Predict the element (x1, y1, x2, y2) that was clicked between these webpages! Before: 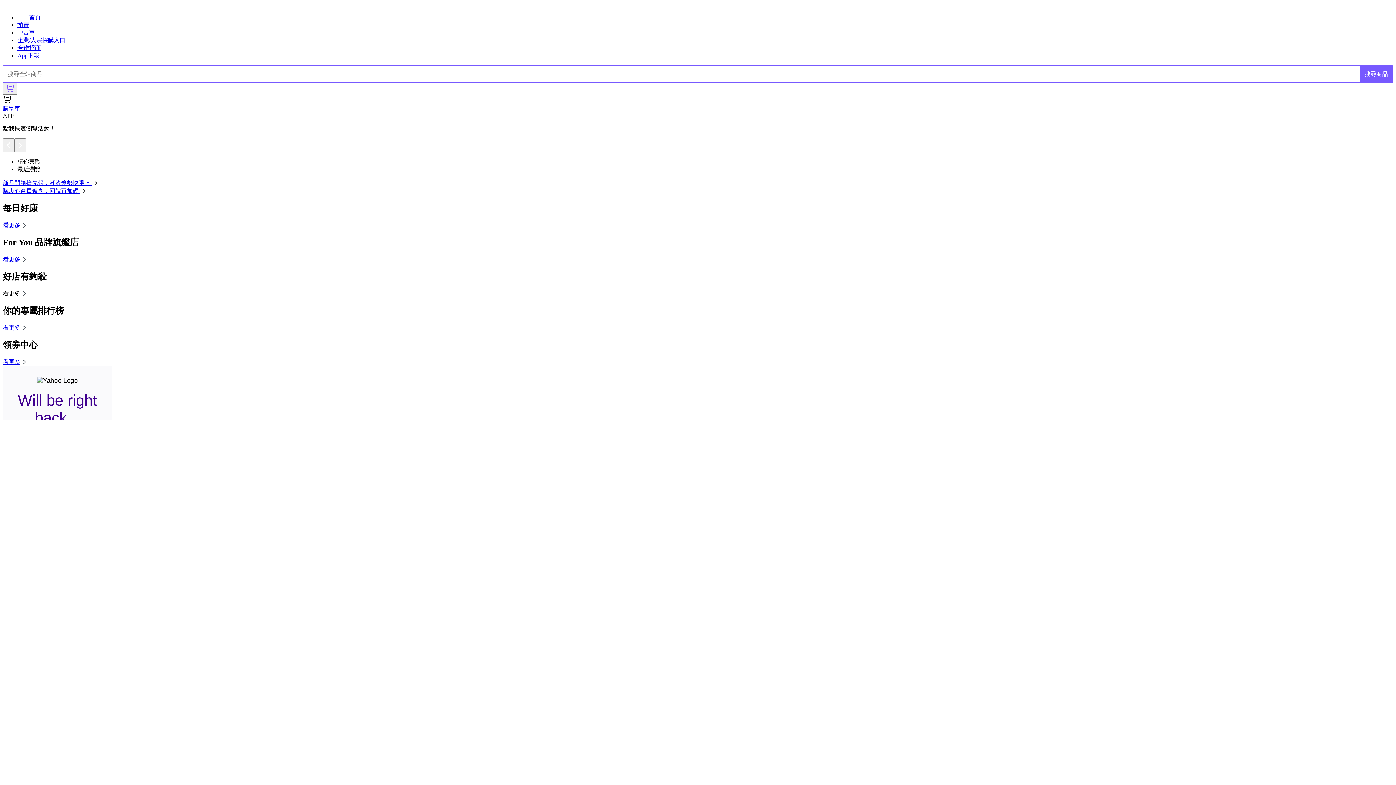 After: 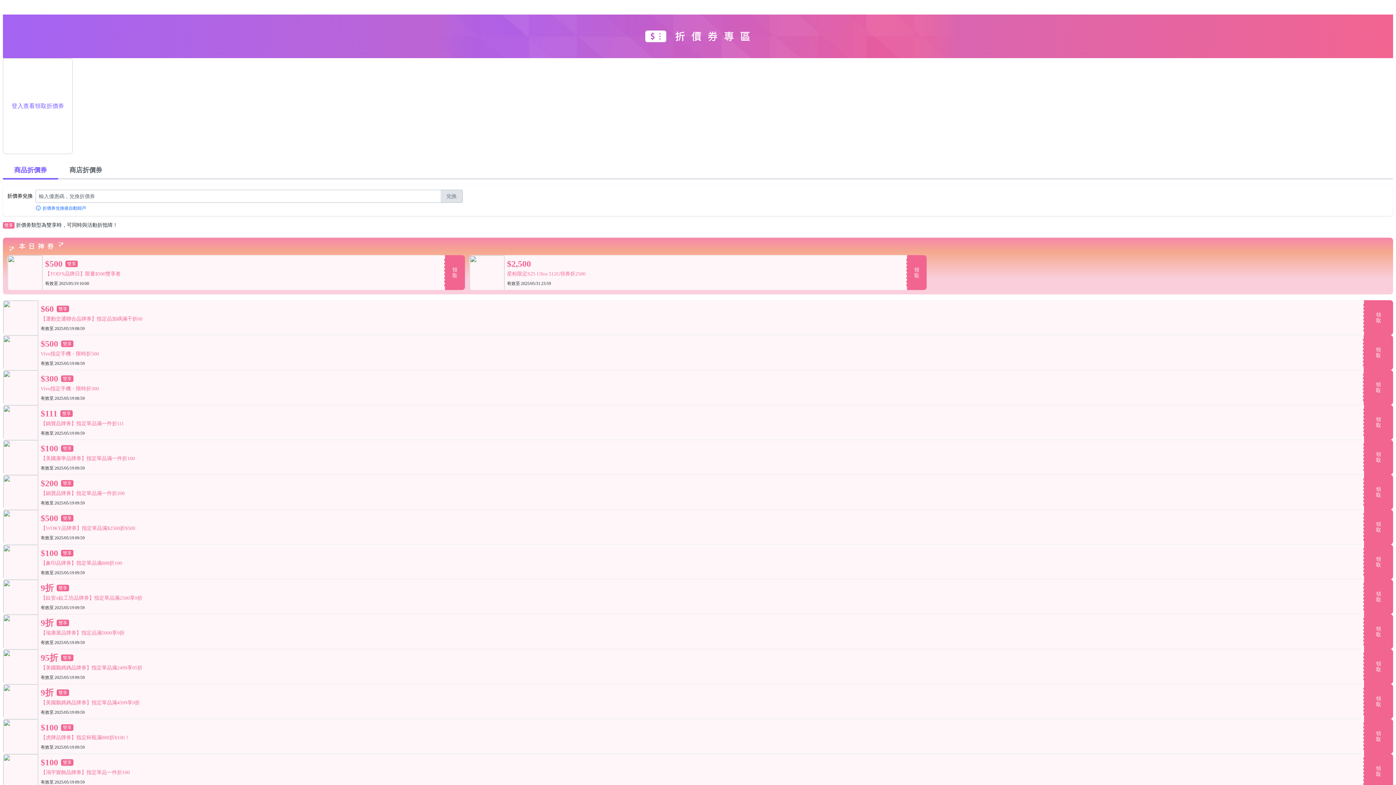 Action: bbox: (2, 358, 28, 364) label: 看更多